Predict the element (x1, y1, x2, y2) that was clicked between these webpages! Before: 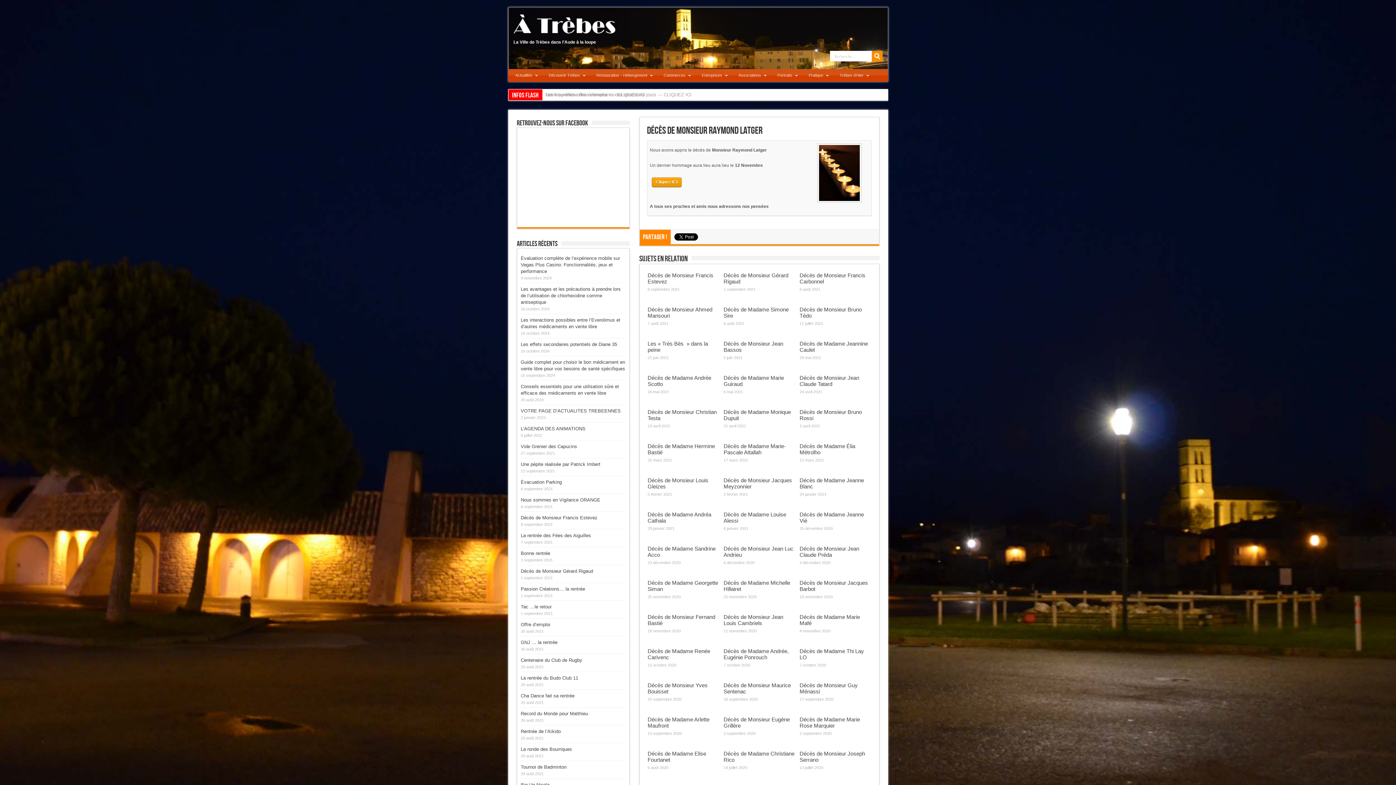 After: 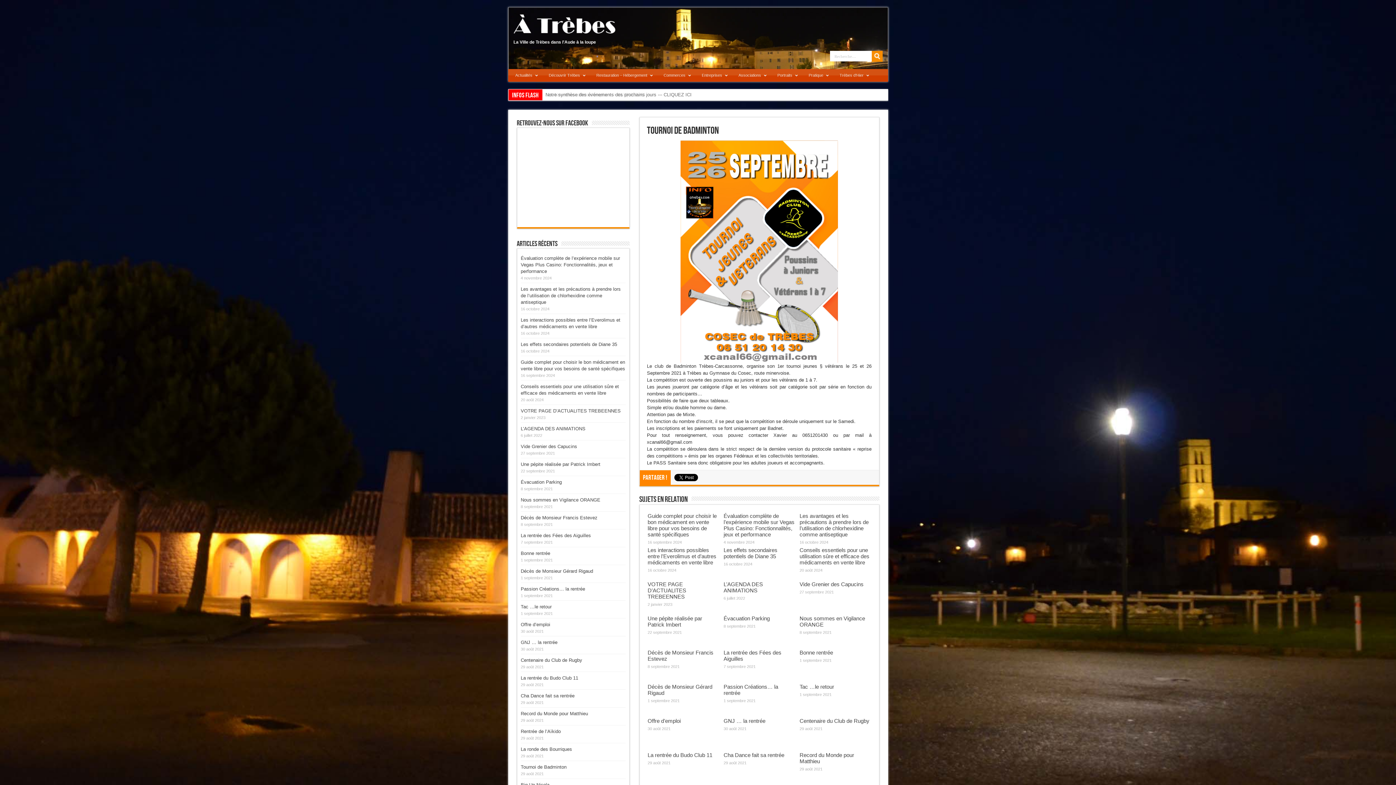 Action: label: Tournoi de Badminton bbox: (520, 764, 566, 770)